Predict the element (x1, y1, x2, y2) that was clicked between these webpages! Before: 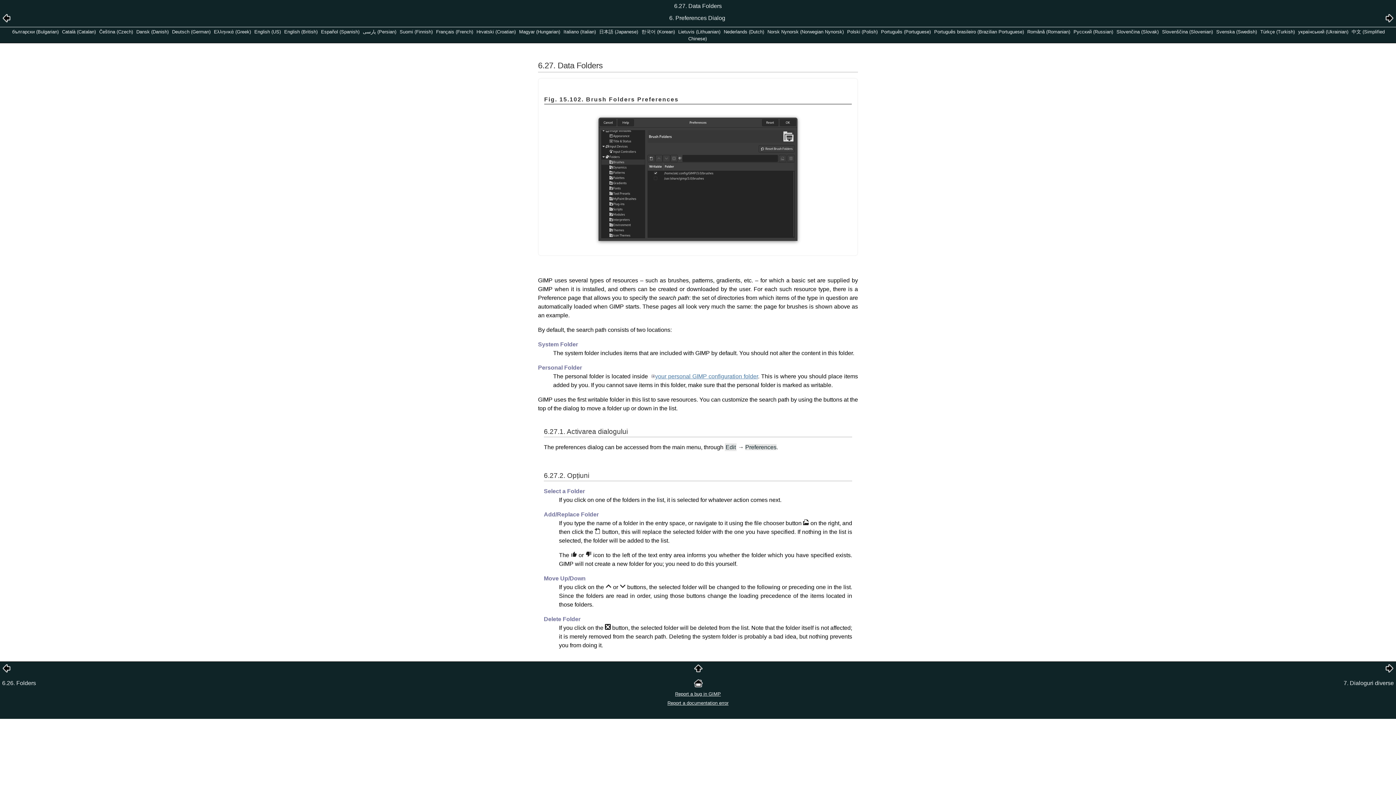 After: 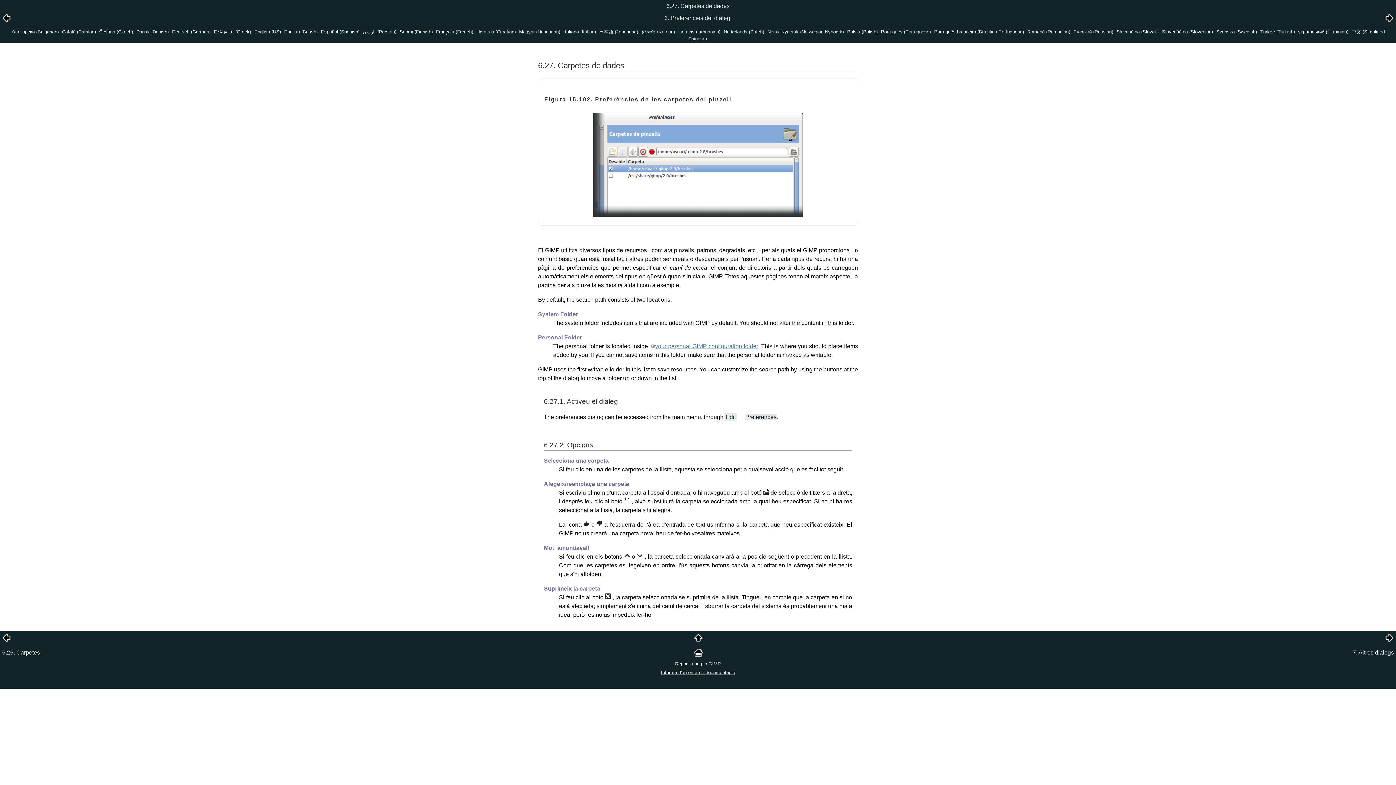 Action: bbox: (62, 29, 95, 34) label: Català (Catalan)